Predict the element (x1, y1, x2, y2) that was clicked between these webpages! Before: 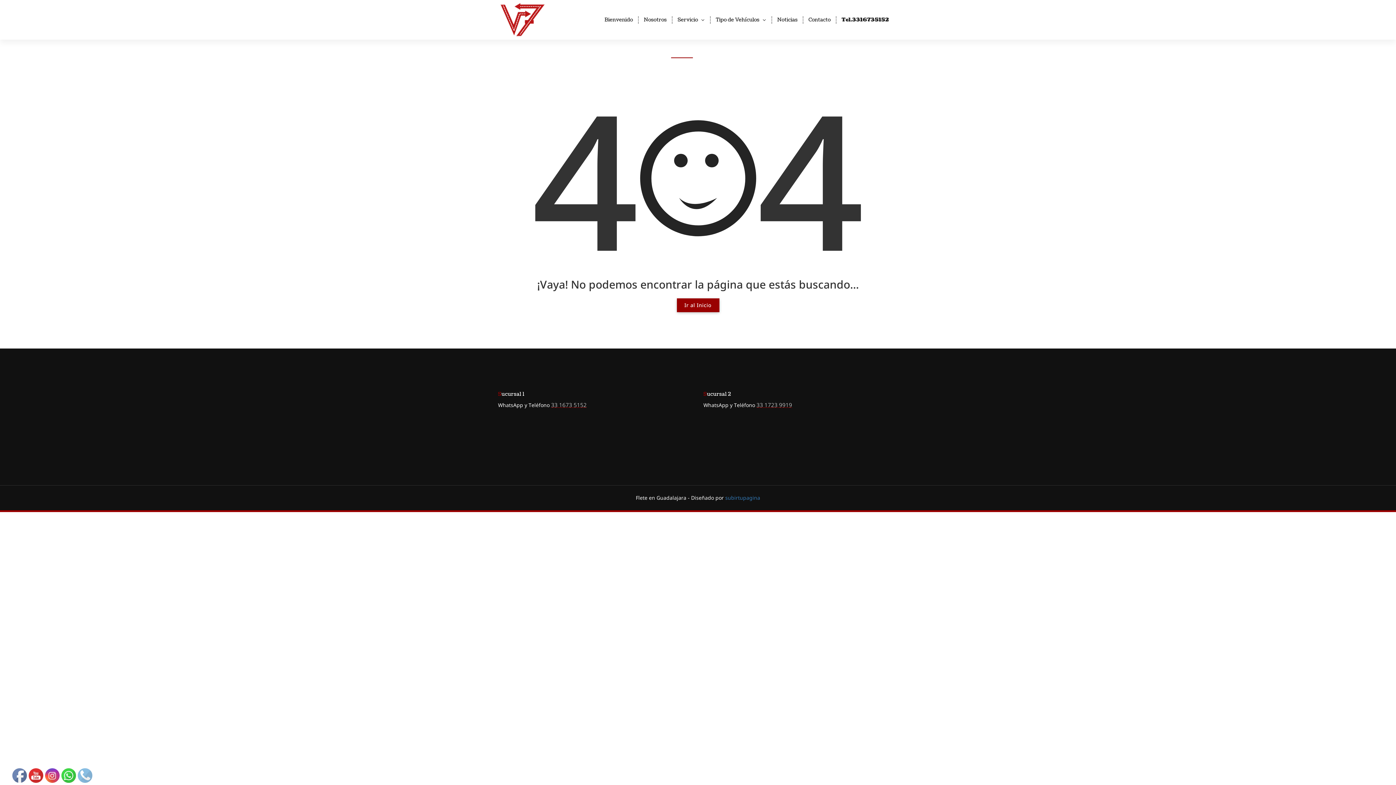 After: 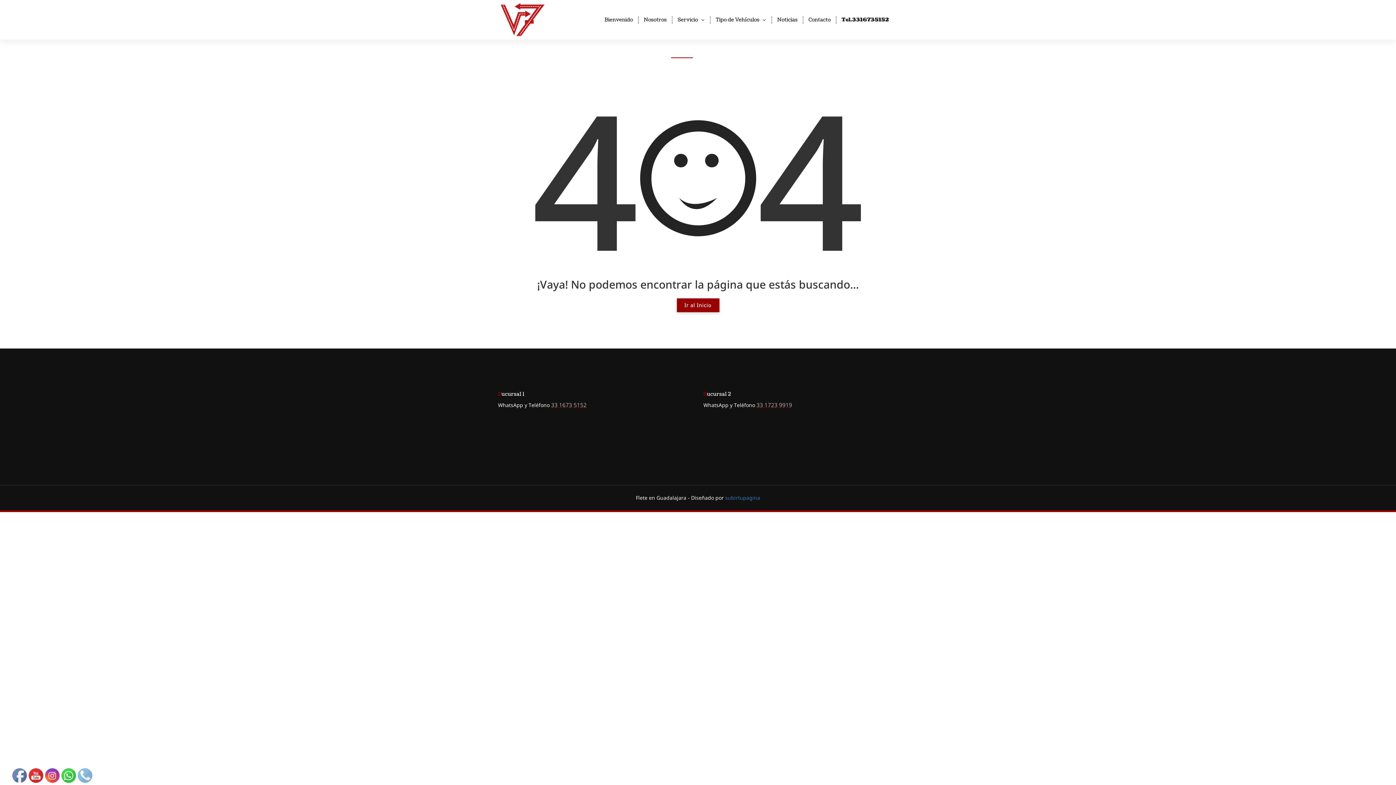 Action: bbox: (61, 769, 76, 783)